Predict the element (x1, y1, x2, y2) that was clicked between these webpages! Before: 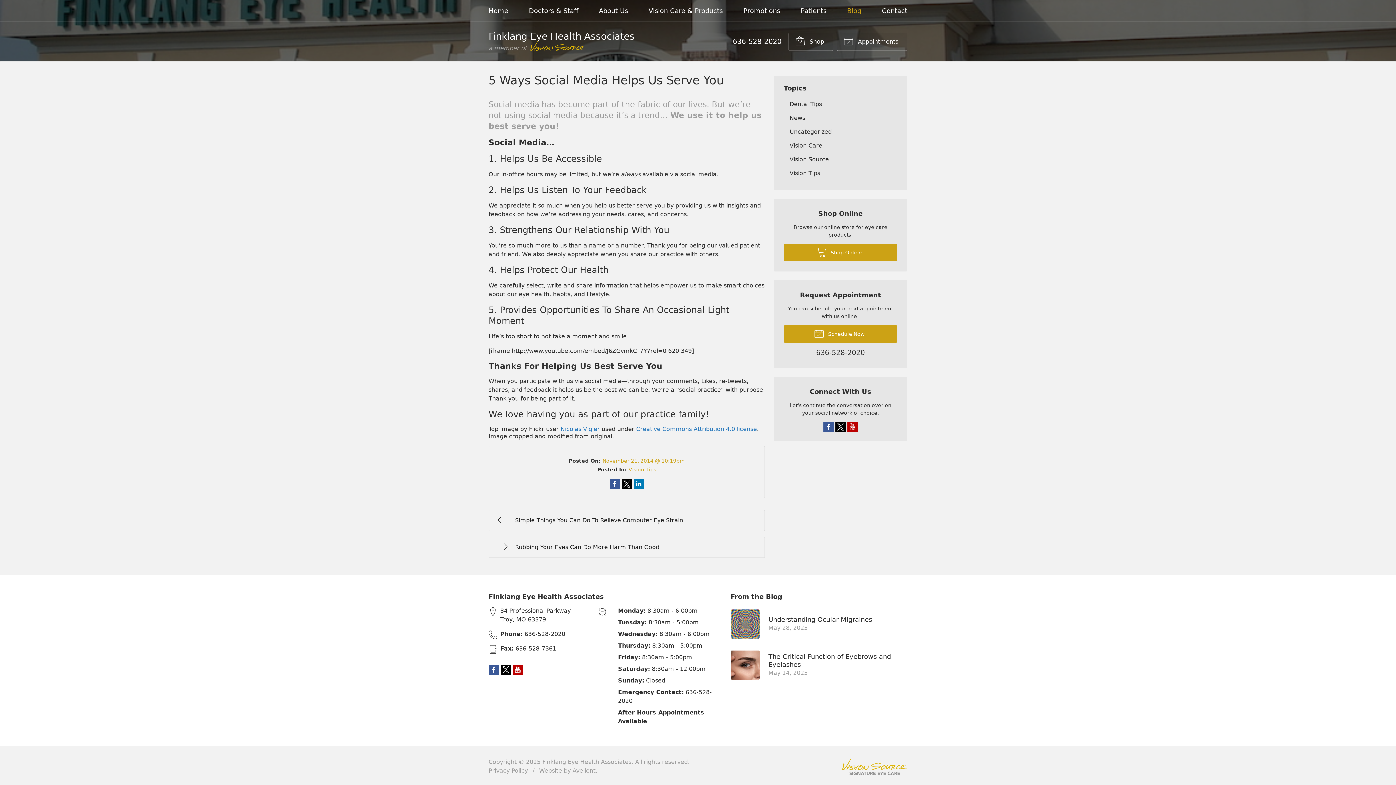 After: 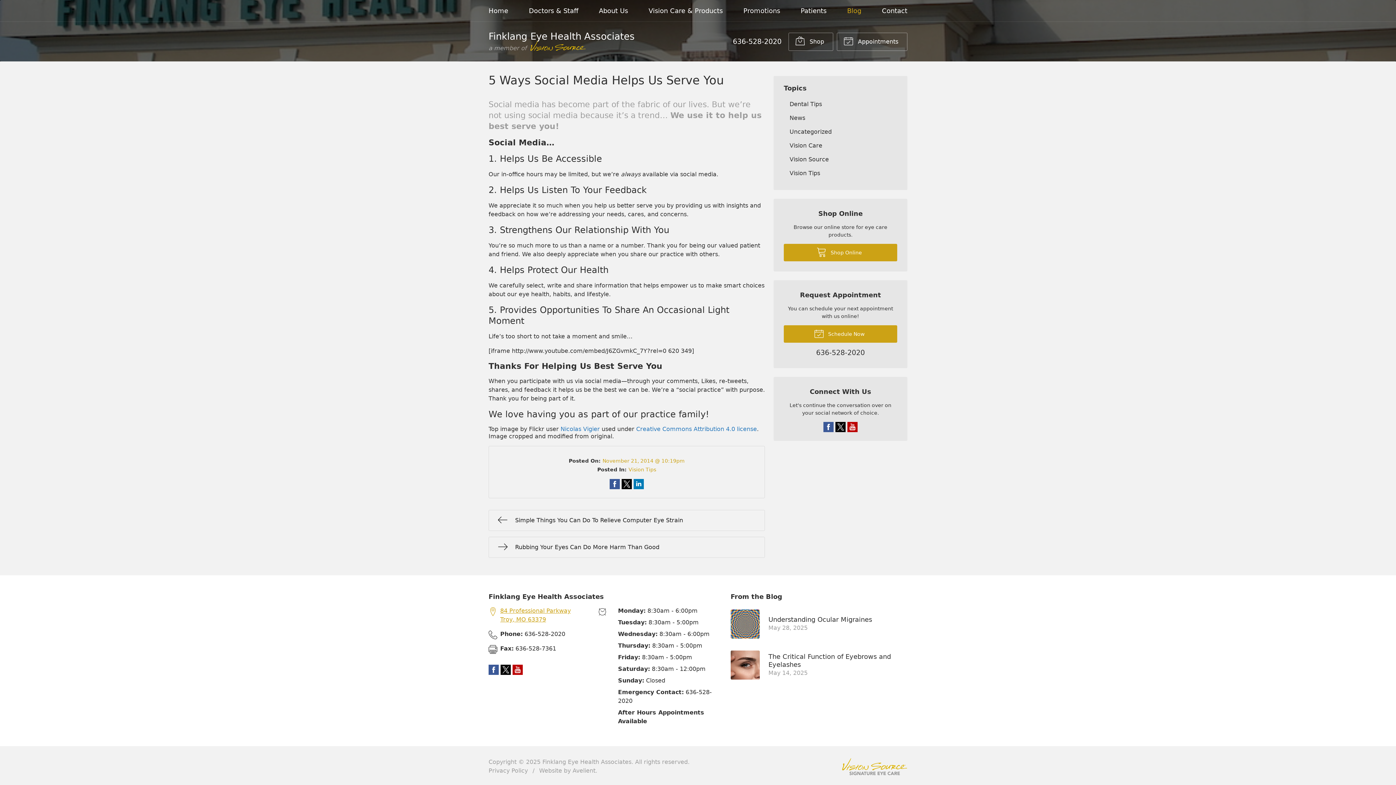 Action: label: 84 Professional Parkway
Troy, MO 63379 bbox: (488, 606, 593, 624)